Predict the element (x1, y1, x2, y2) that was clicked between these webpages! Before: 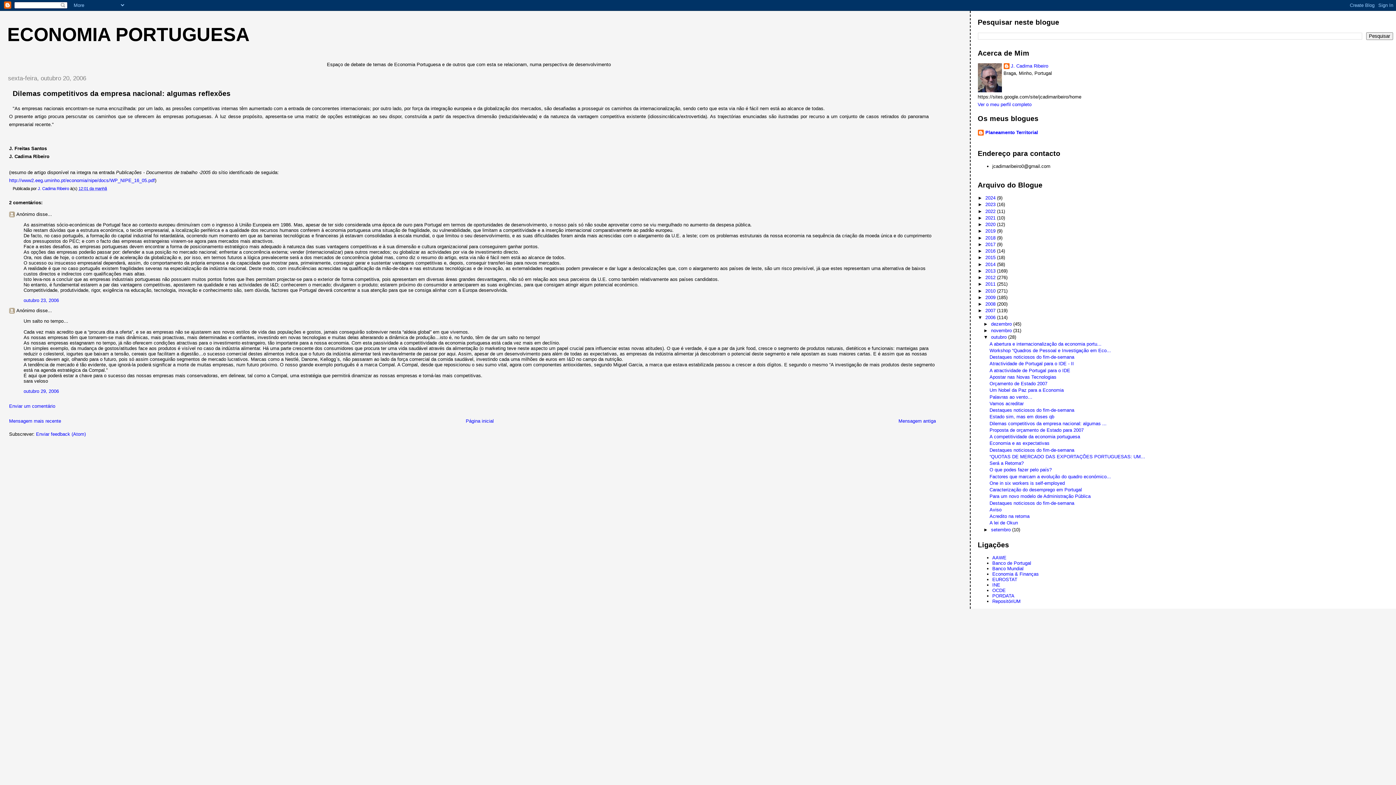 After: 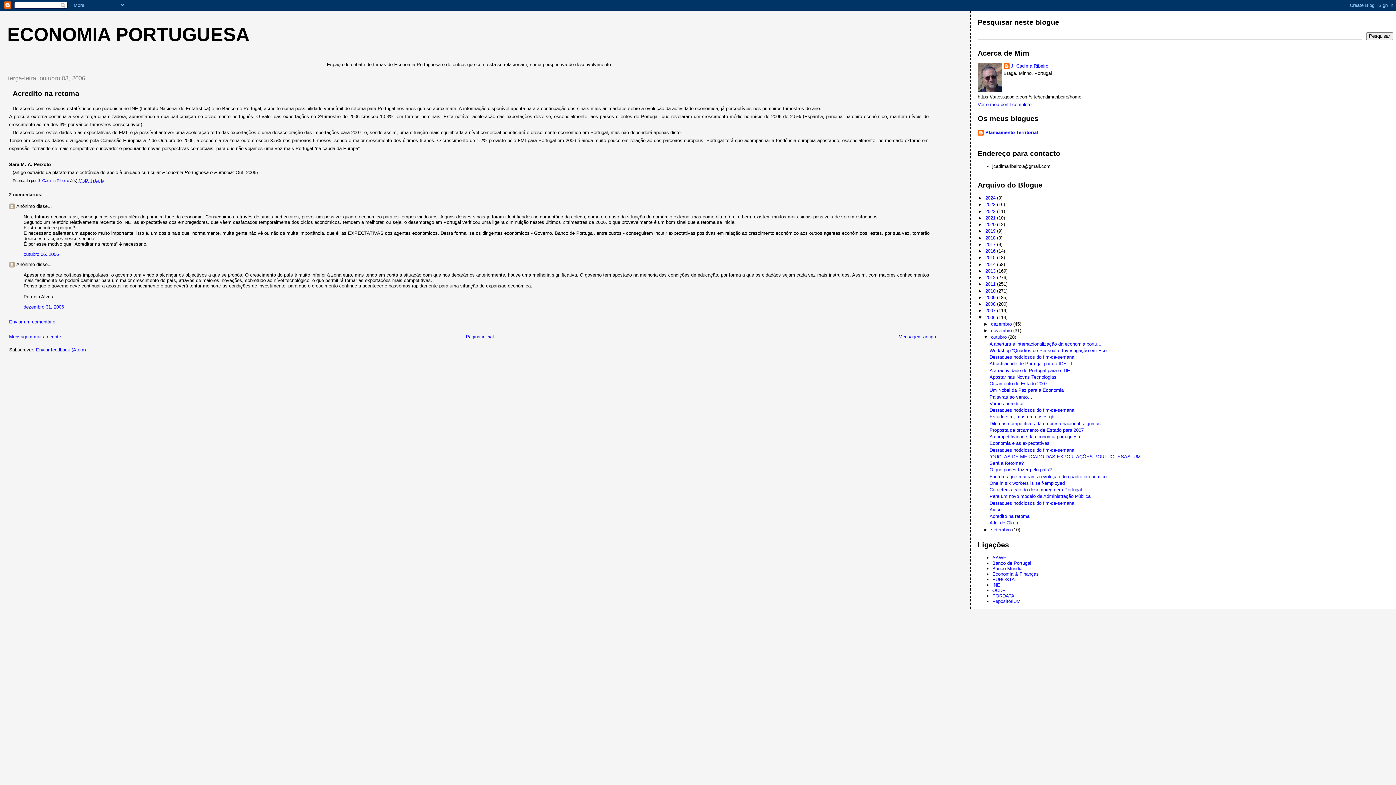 Action: label: Acredito na retoma bbox: (989, 513, 1029, 519)